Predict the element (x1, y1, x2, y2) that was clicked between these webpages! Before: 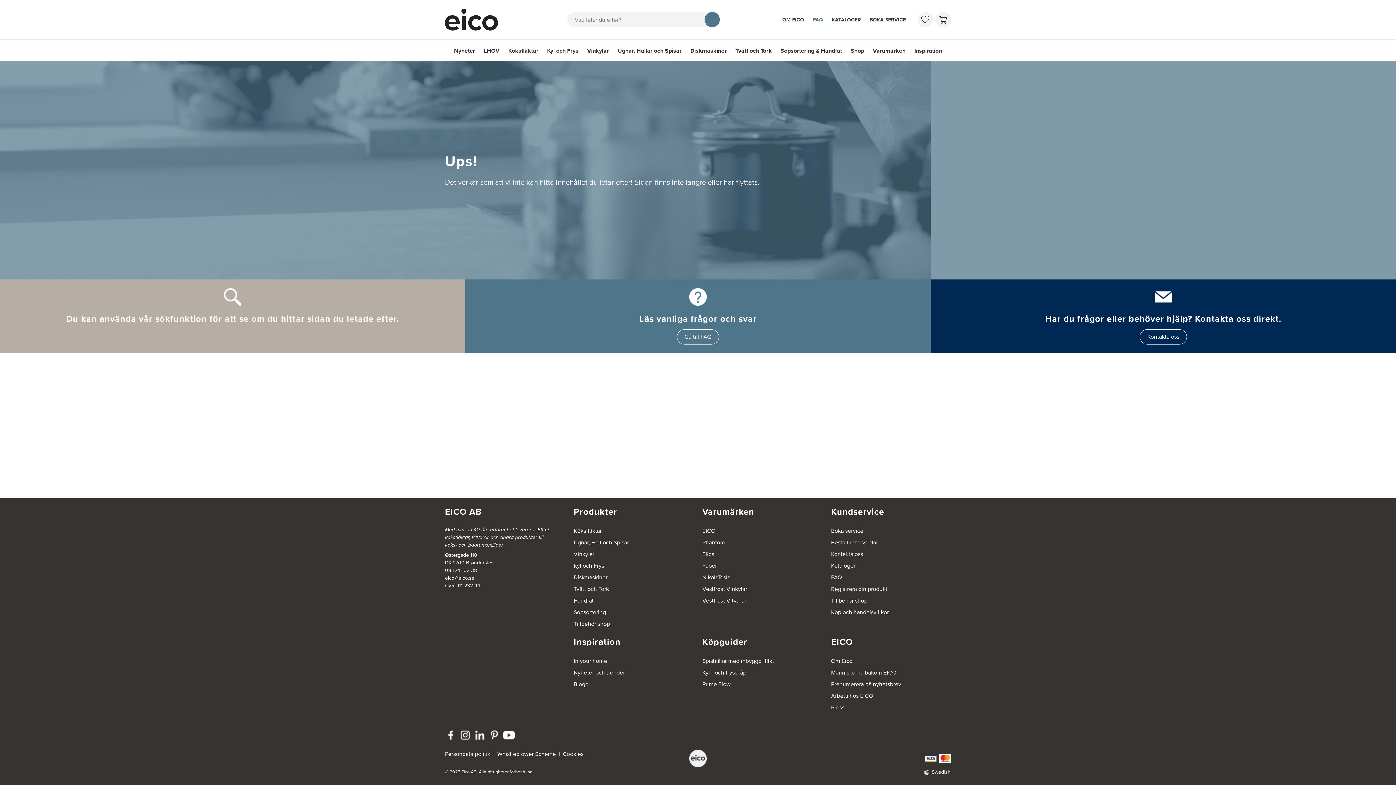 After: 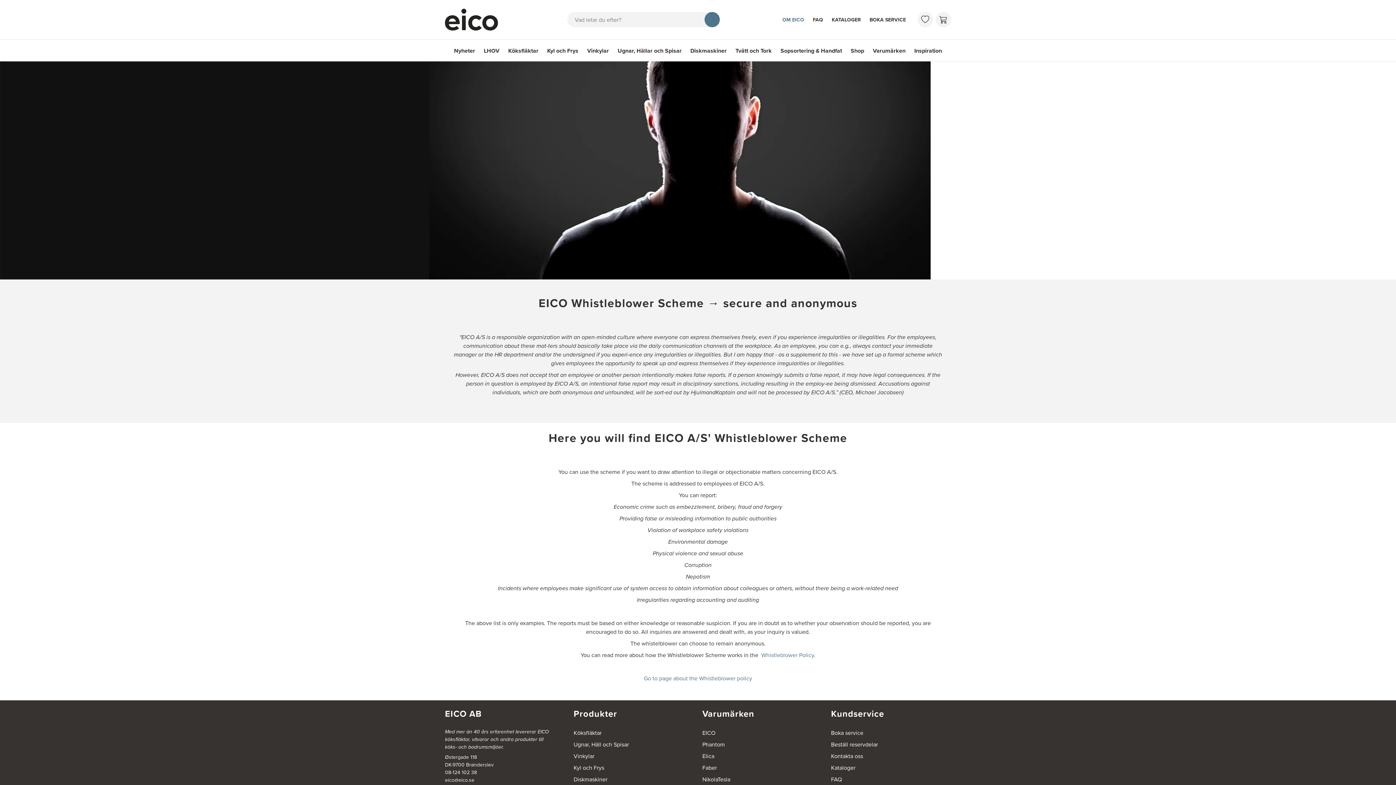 Action: label: Whistleblower Scheme bbox: (497, 750, 556, 758)